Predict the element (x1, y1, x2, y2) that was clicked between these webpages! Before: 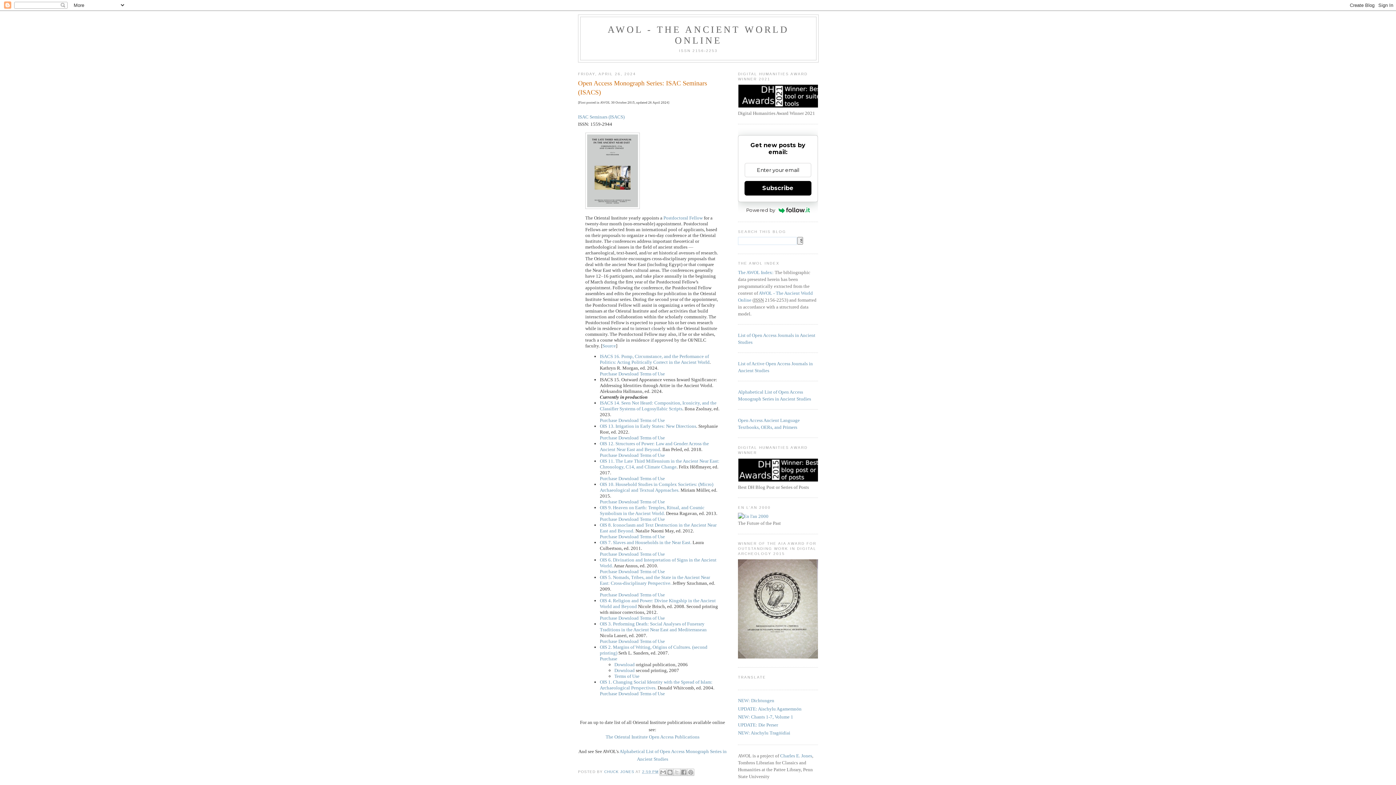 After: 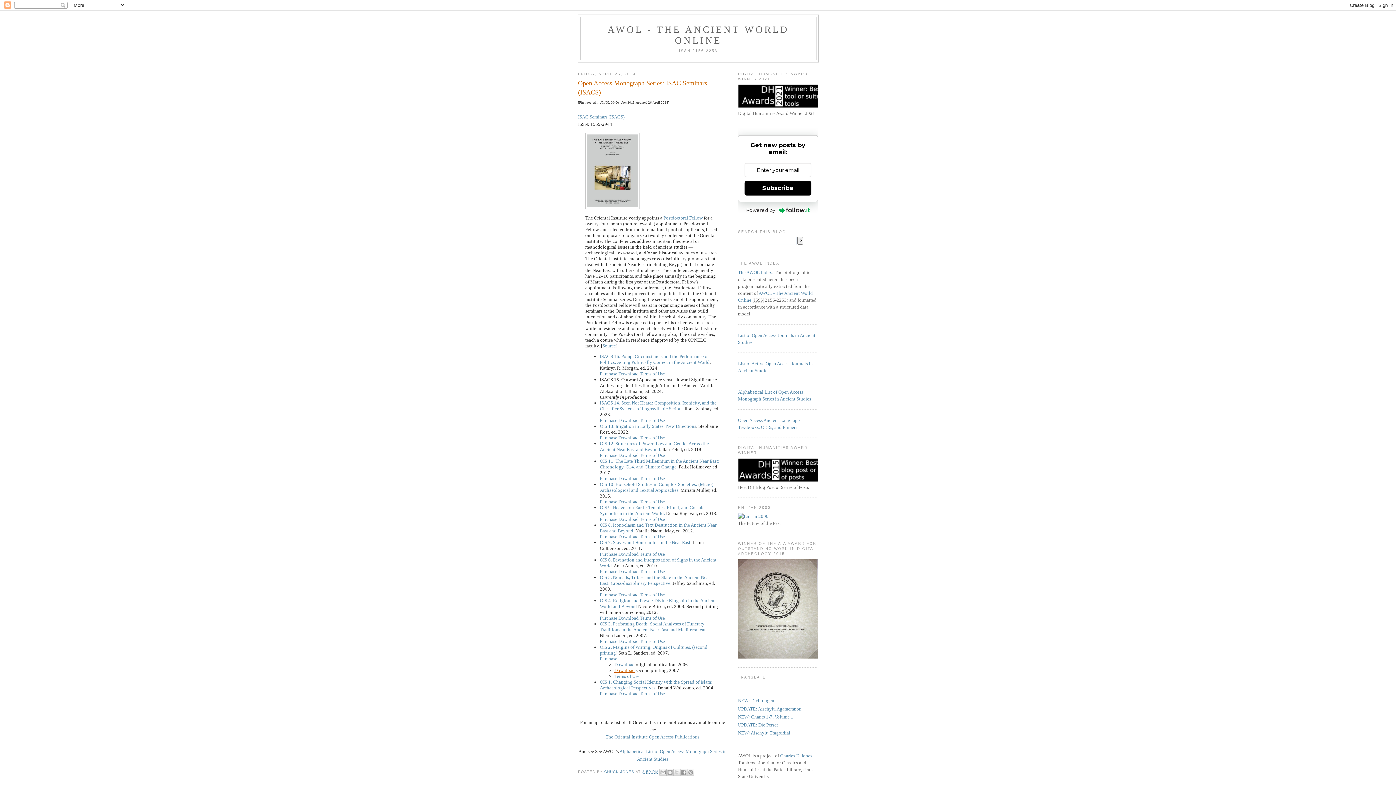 Action: label: Download bbox: (614, 668, 634, 673)